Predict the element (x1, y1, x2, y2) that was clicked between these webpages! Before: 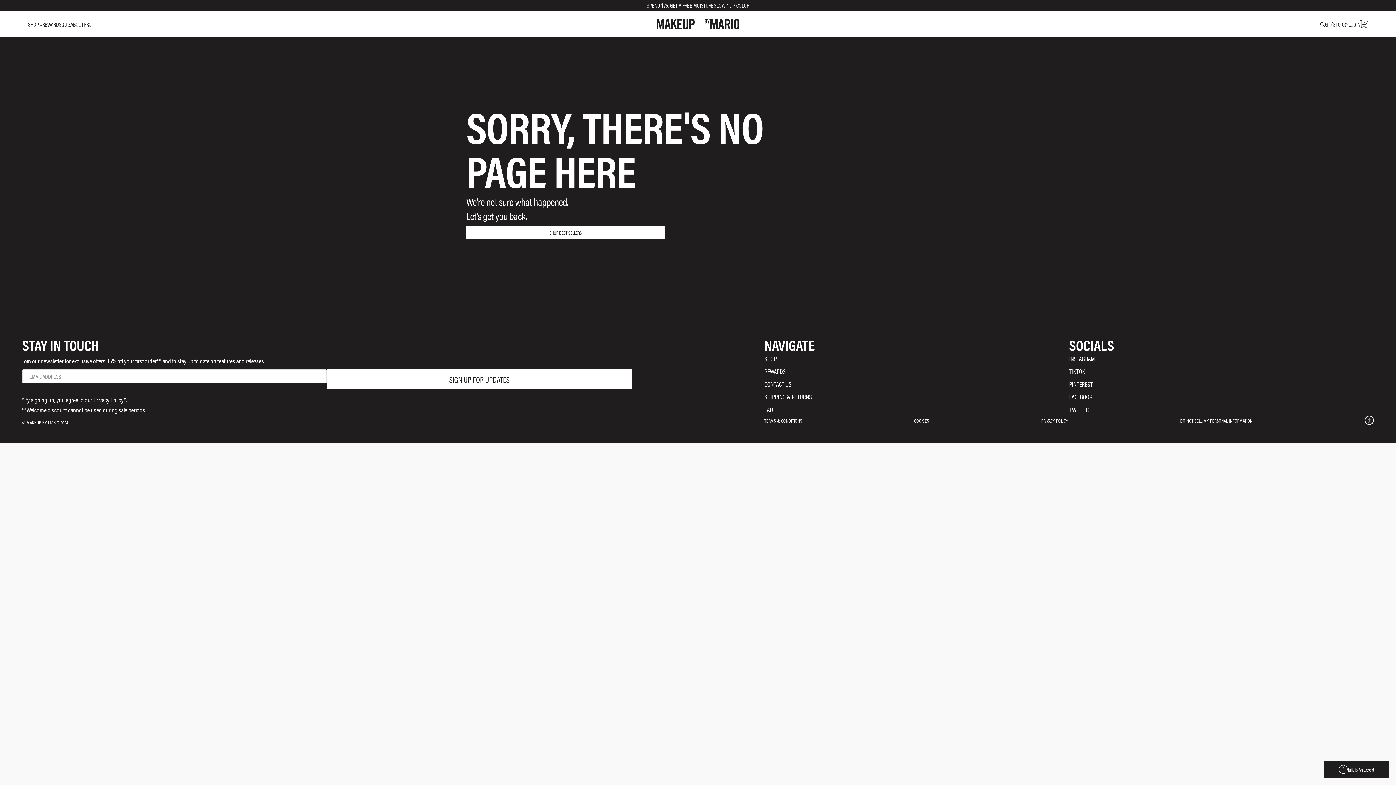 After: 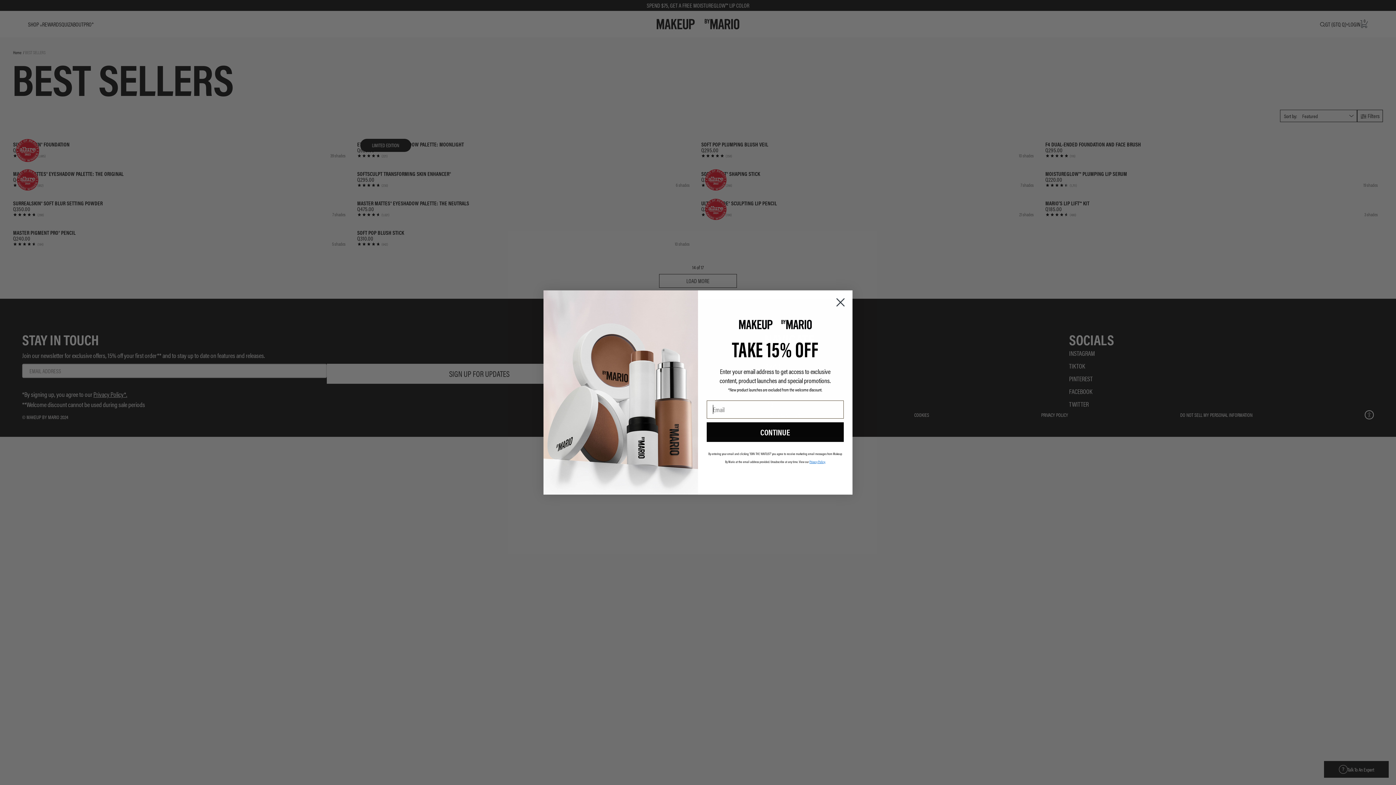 Action: label: SHOP BEST SELLERS bbox: (466, 226, 665, 238)